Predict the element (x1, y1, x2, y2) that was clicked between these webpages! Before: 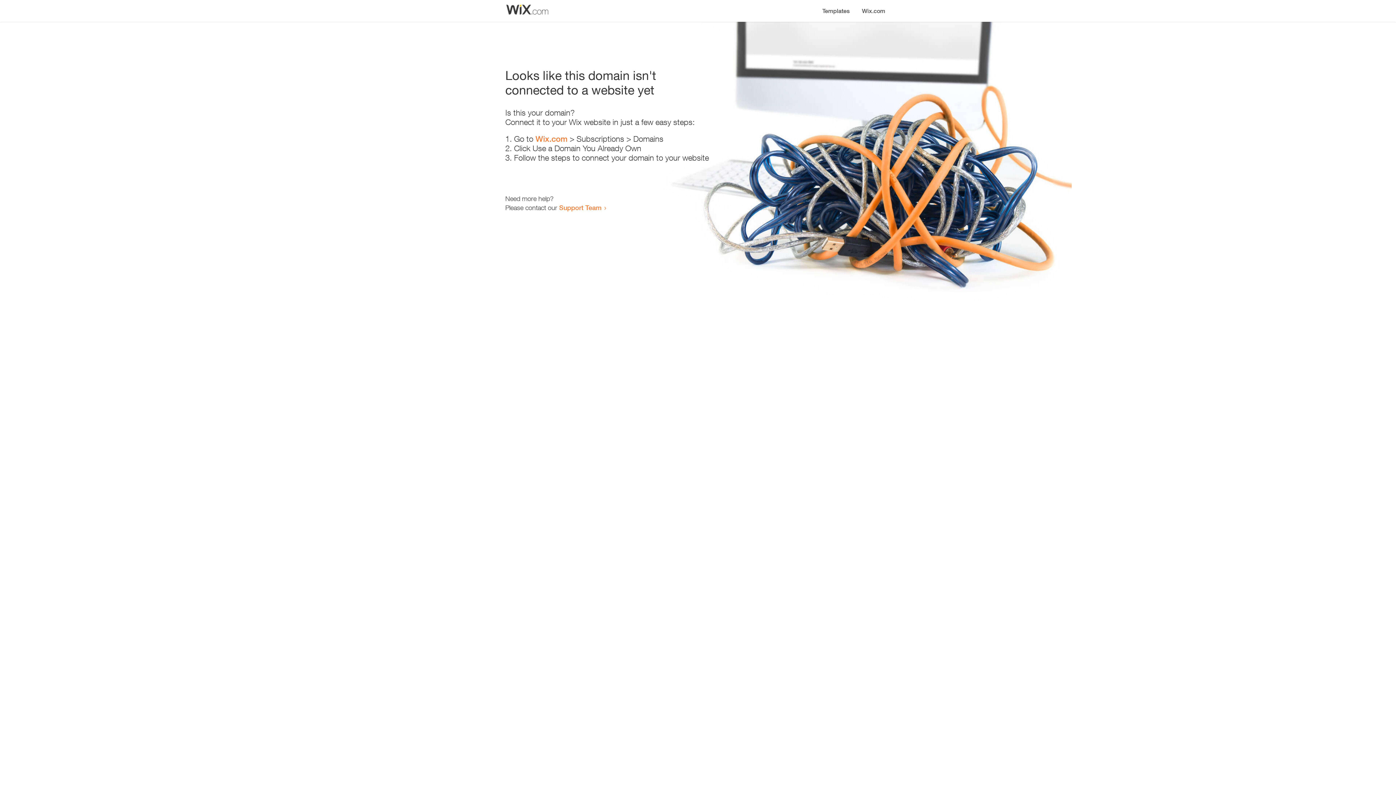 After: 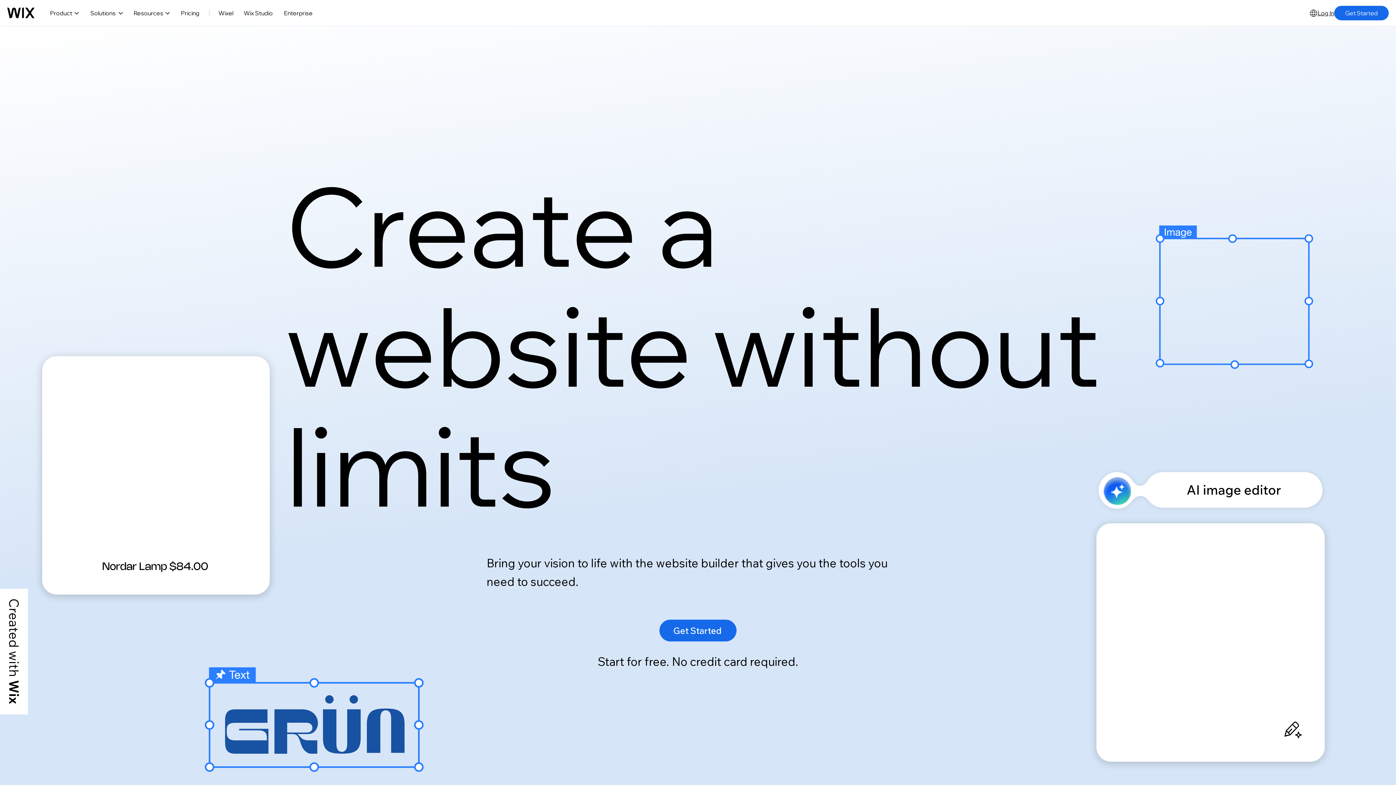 Action: label: Wix.com bbox: (856, 0, 890, 14)